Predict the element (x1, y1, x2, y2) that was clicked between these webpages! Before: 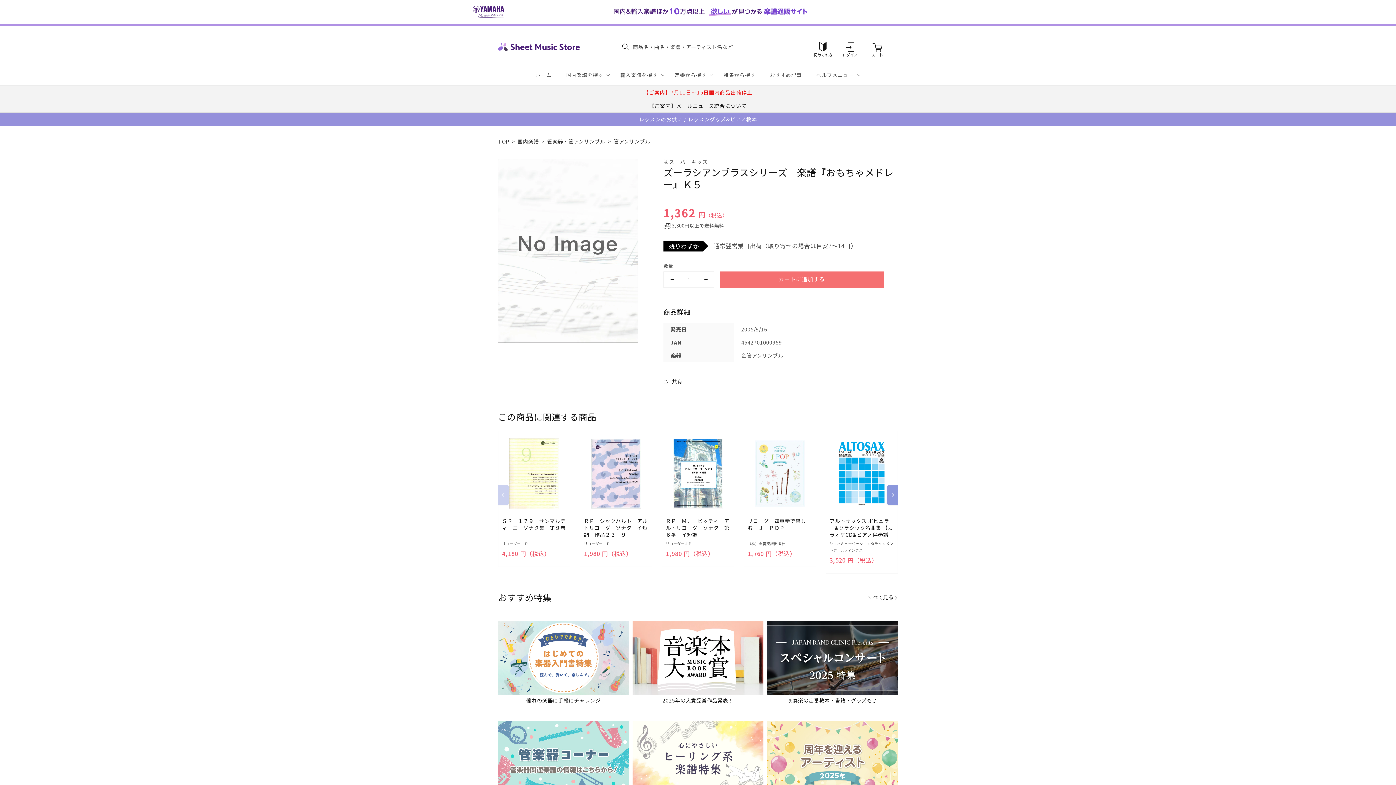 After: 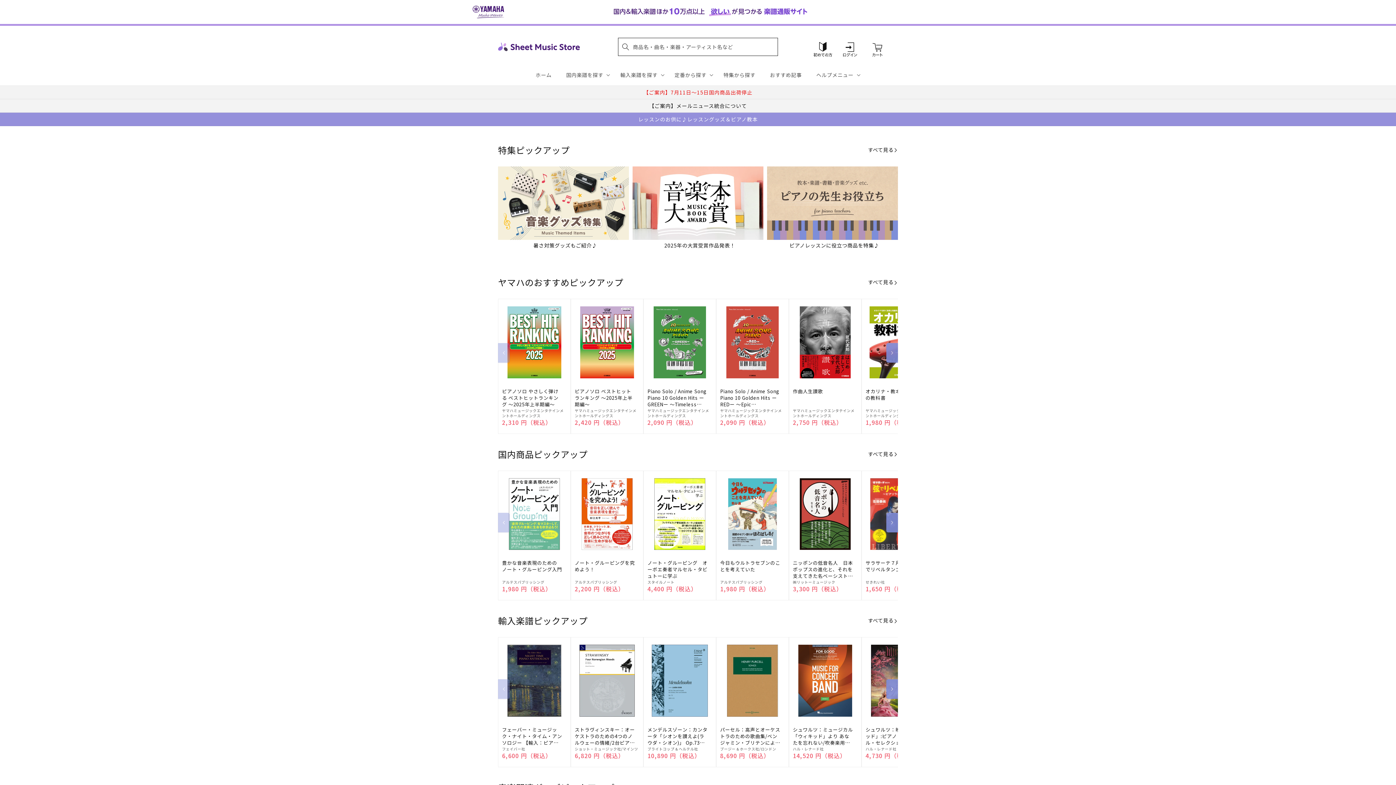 Action: label: TOP bbox: (498, 137, 509, 144)